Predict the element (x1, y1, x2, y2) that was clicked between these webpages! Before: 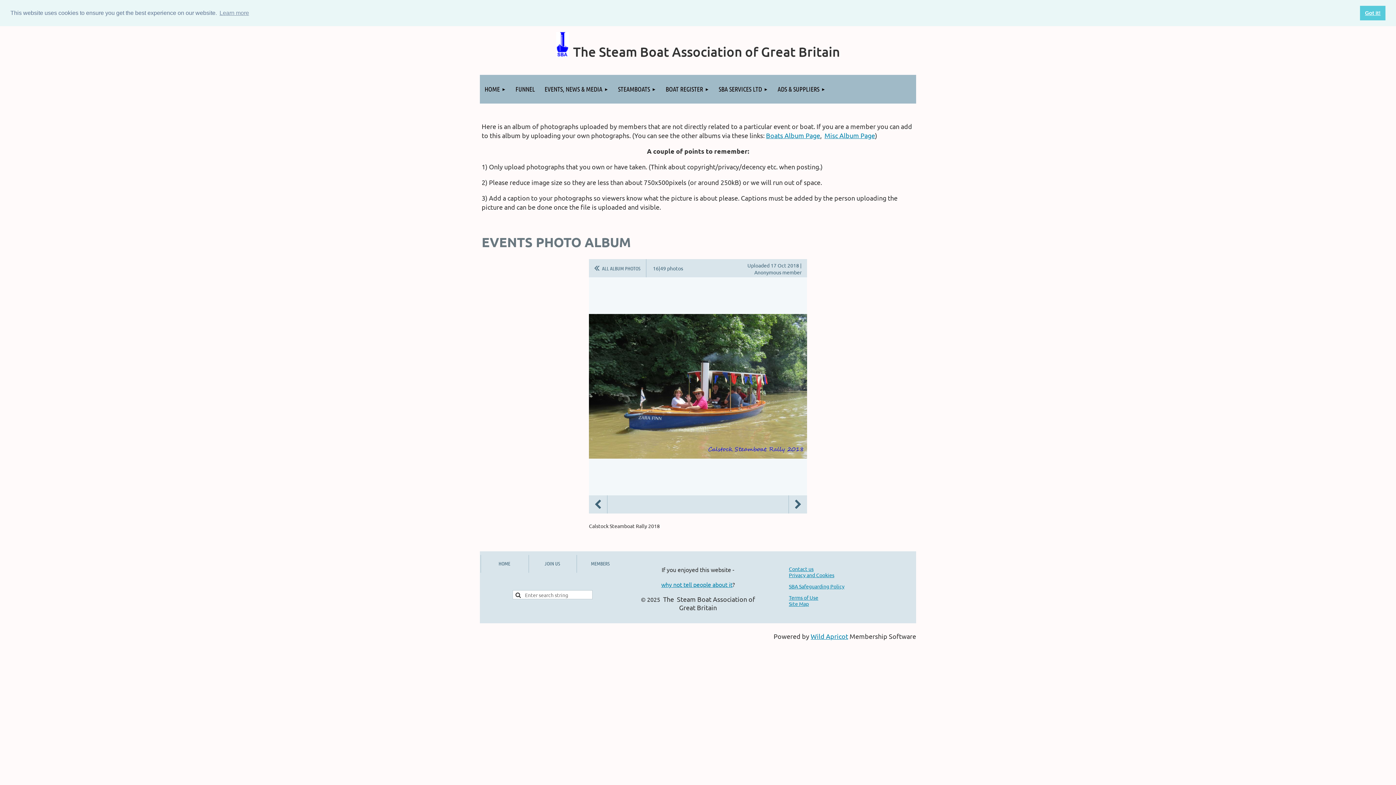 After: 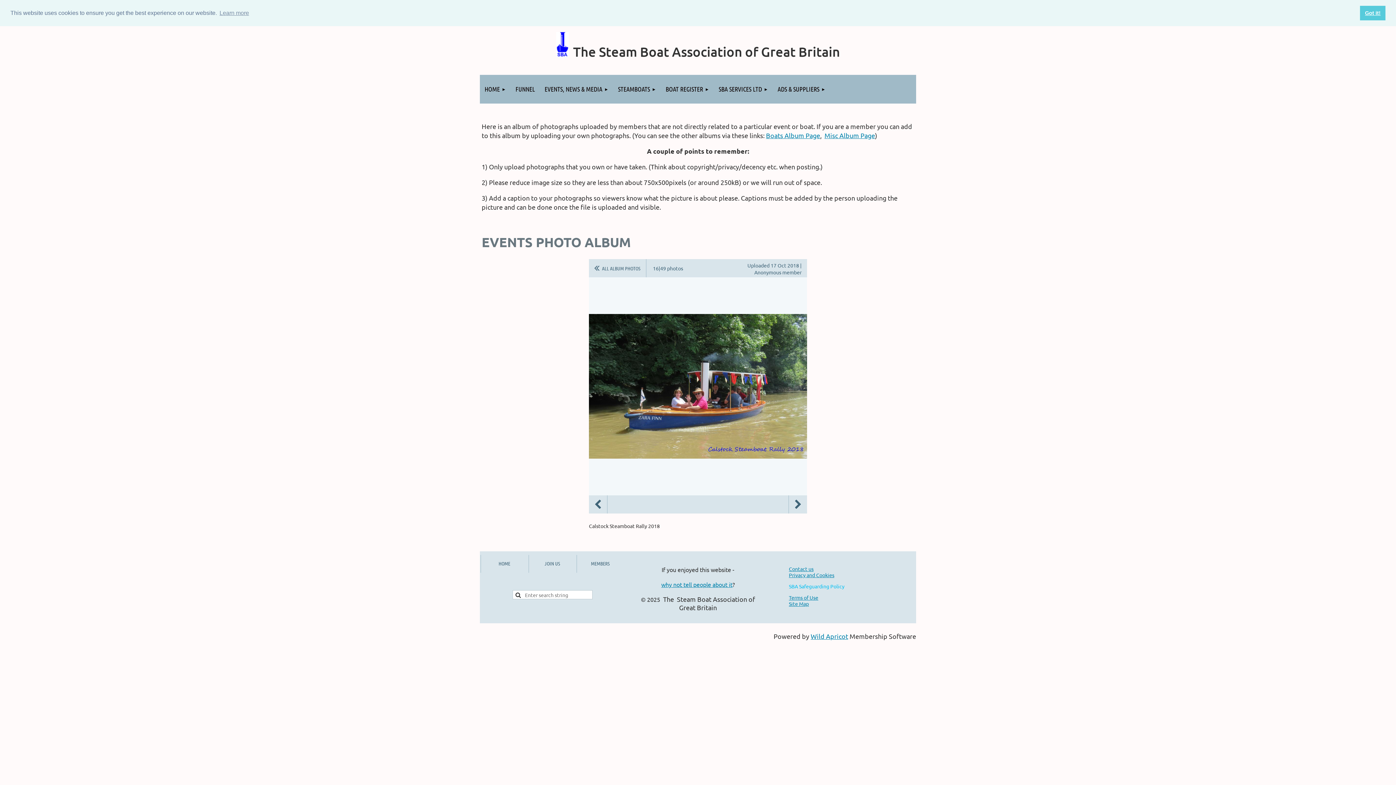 Action: bbox: (789, 583, 844, 589) label: SBA Safeguarding Policy